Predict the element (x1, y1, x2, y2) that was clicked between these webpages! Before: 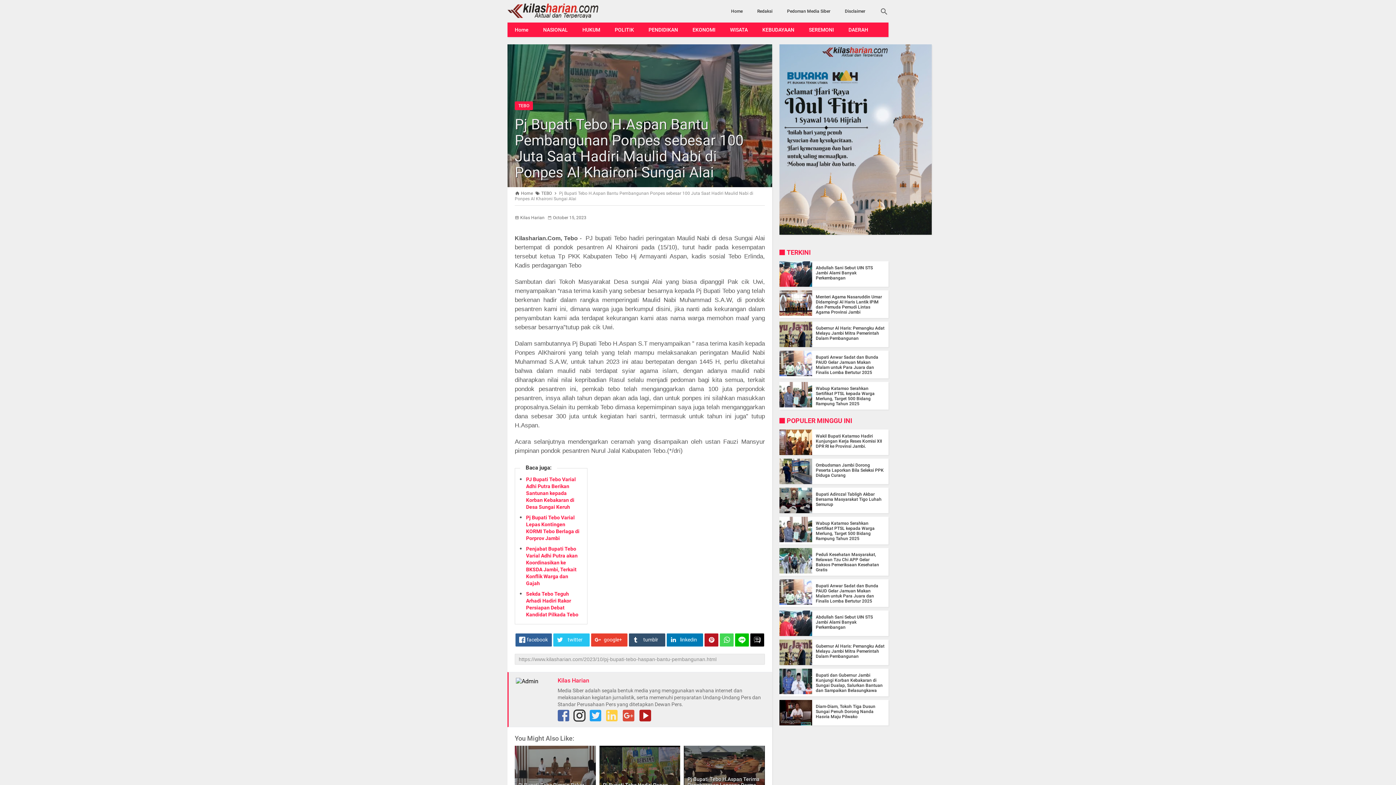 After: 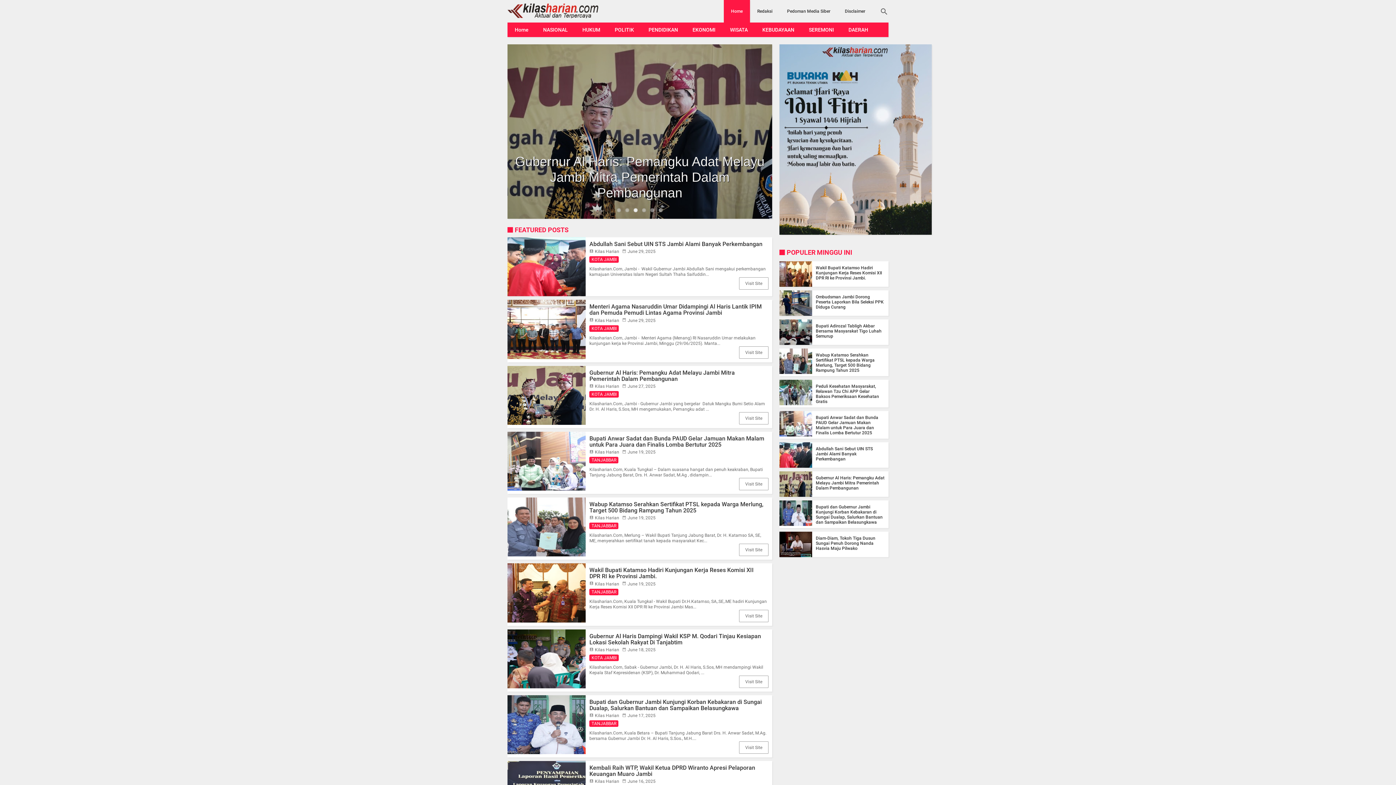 Action: label:  Home  bbox: (514, 190, 534, 196)